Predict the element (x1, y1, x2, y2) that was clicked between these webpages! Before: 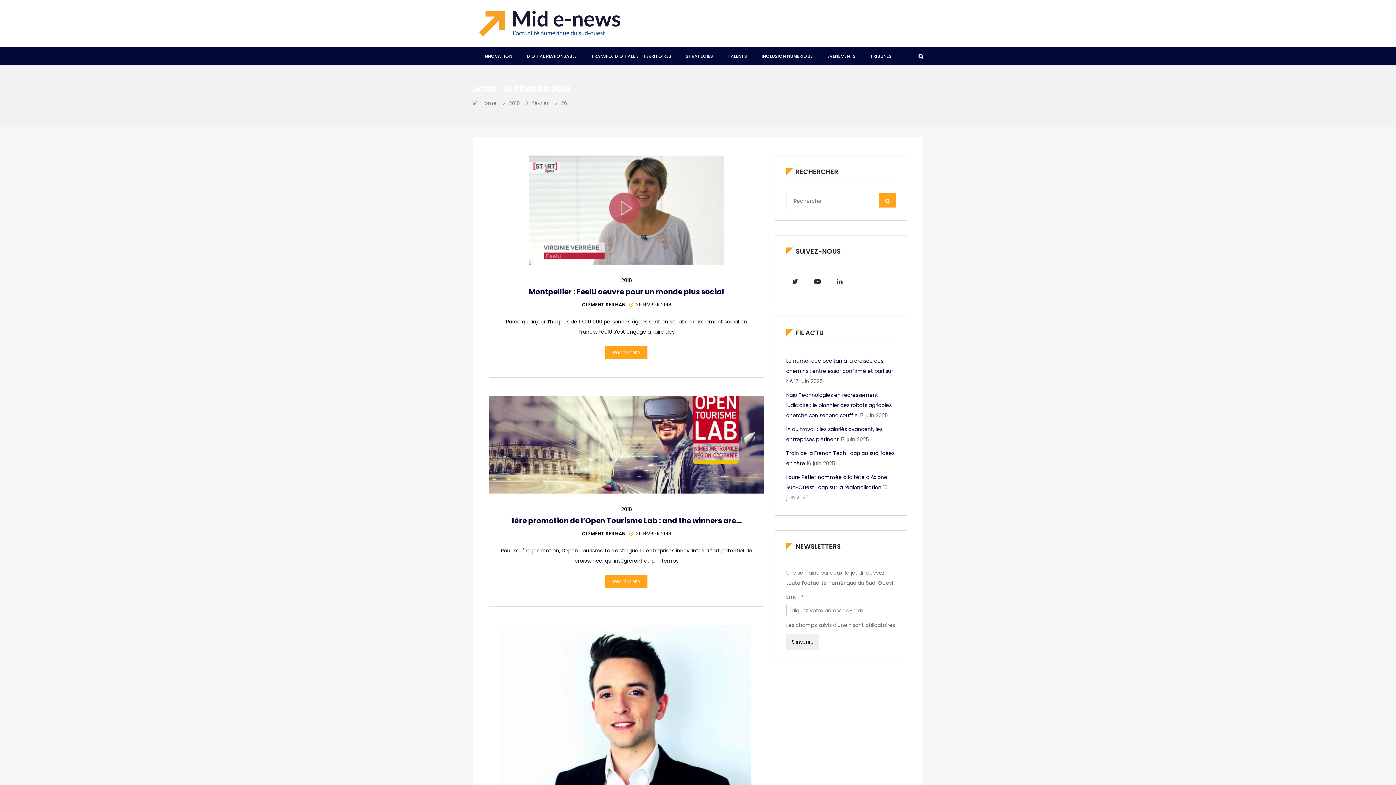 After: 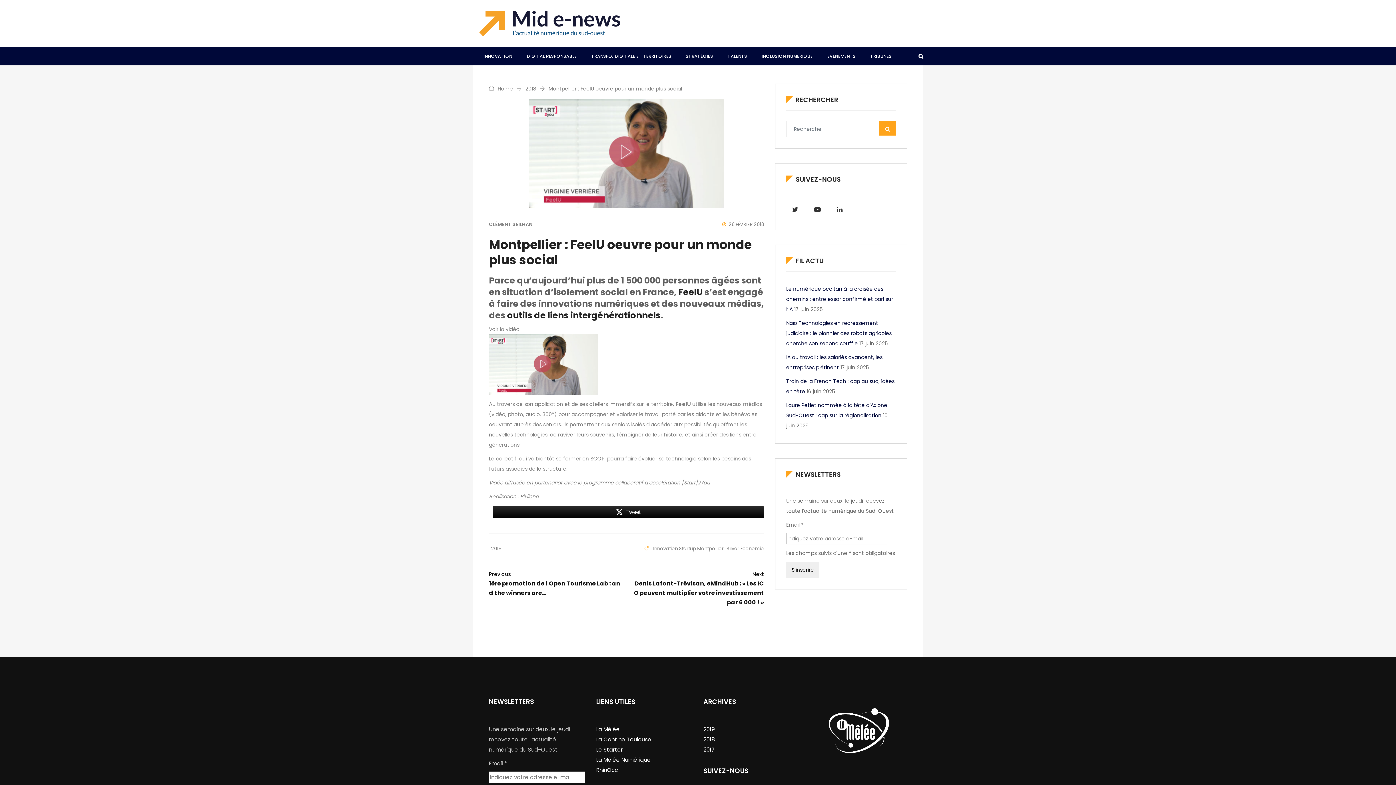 Action: bbox: (489, 155, 764, 264)